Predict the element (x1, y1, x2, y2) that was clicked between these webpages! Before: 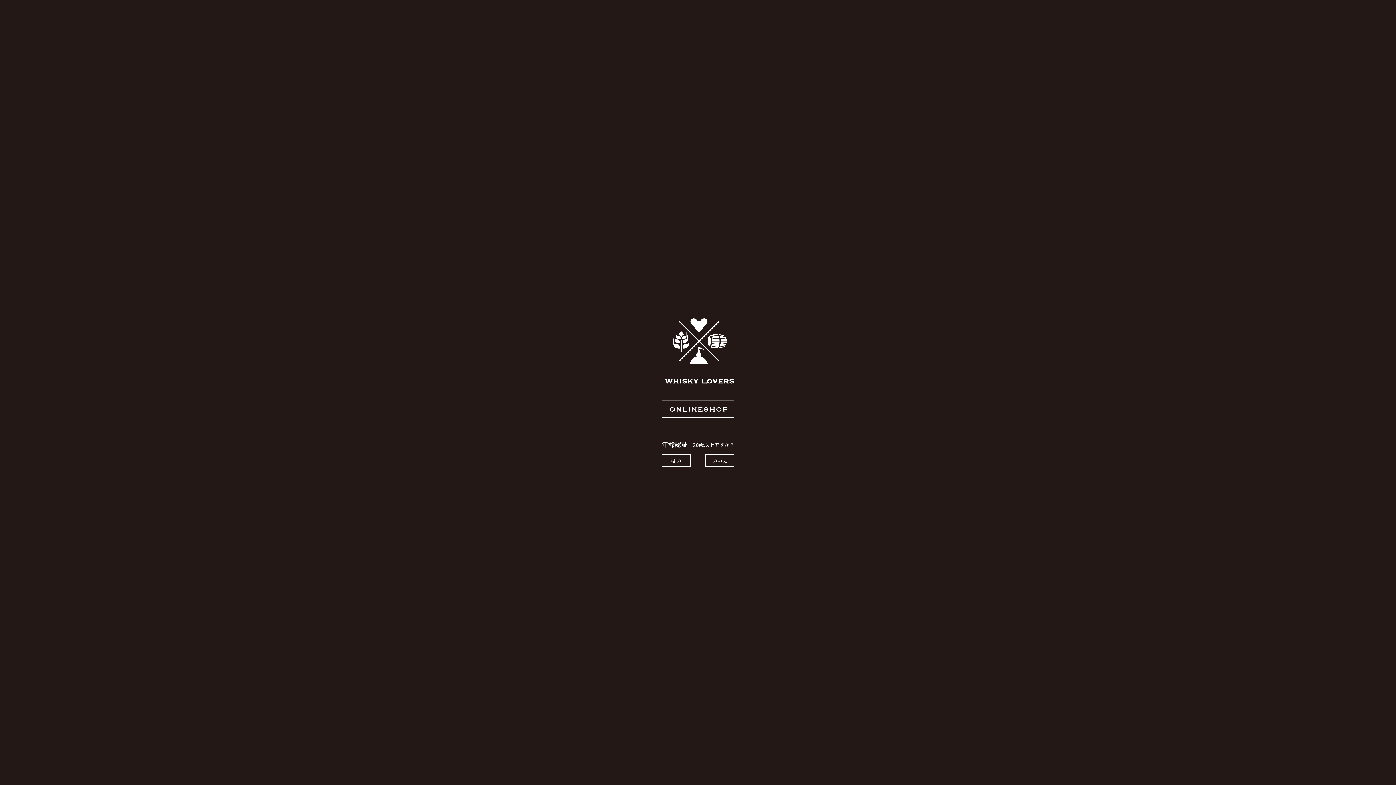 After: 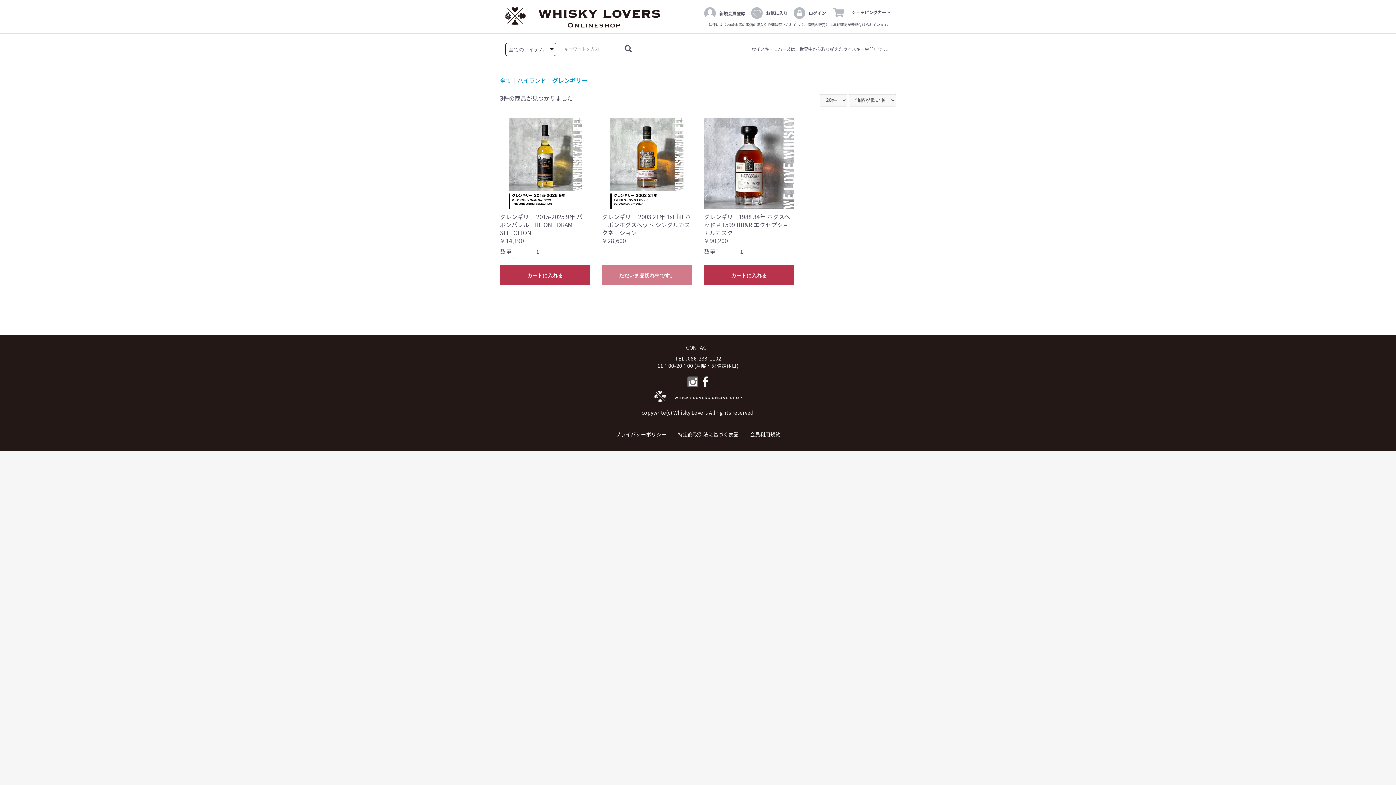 Action: label: はい bbox: (661, 454, 690, 466)